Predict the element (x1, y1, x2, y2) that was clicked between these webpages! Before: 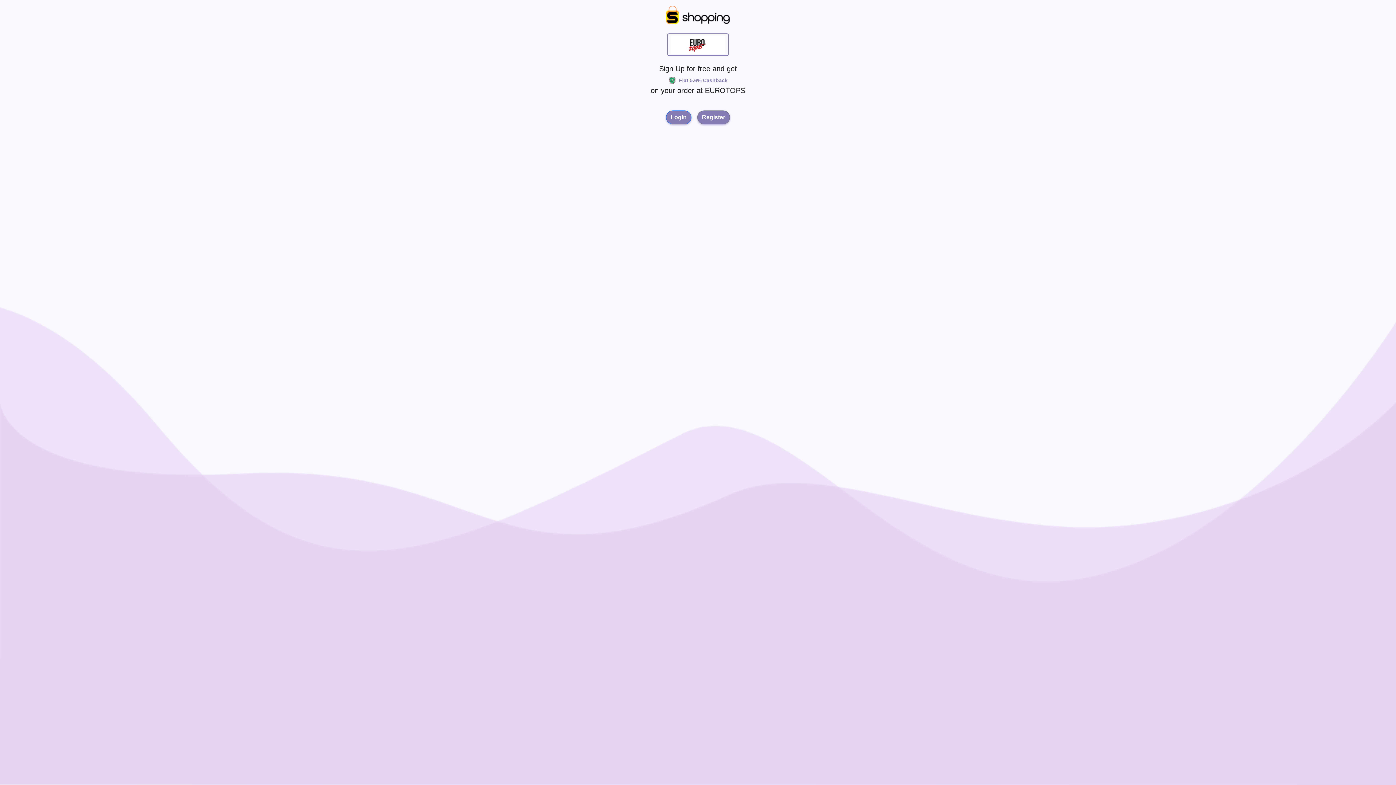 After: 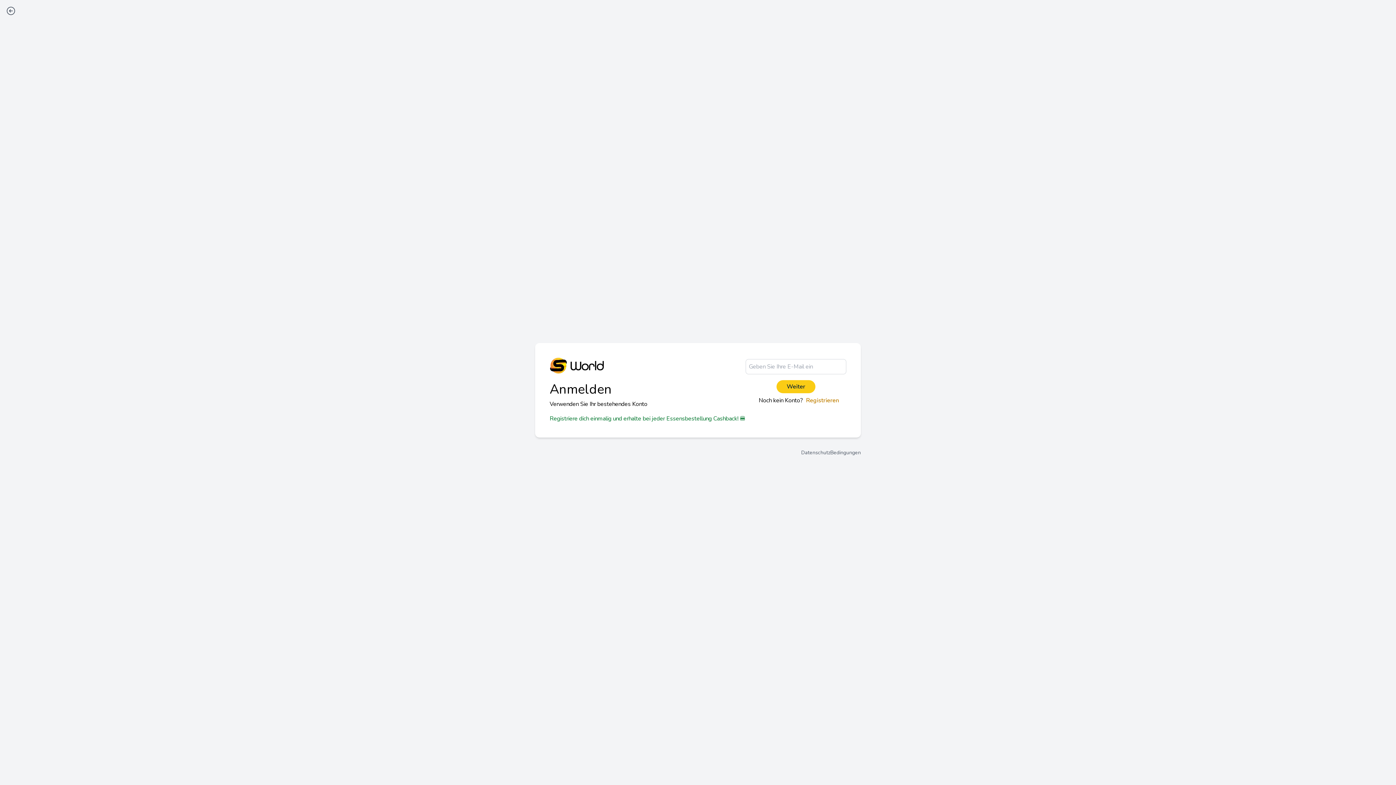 Action: label: Login bbox: (666, 110, 691, 124)